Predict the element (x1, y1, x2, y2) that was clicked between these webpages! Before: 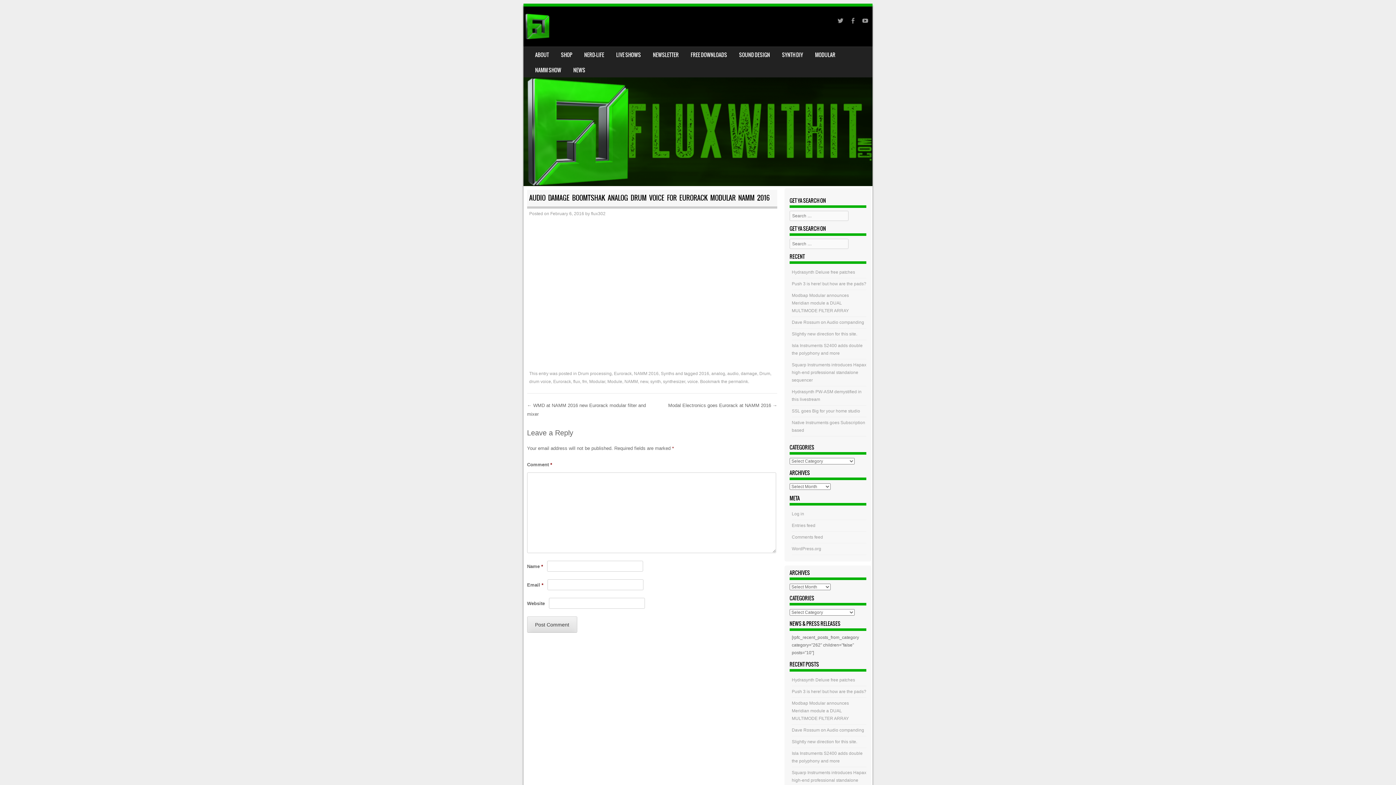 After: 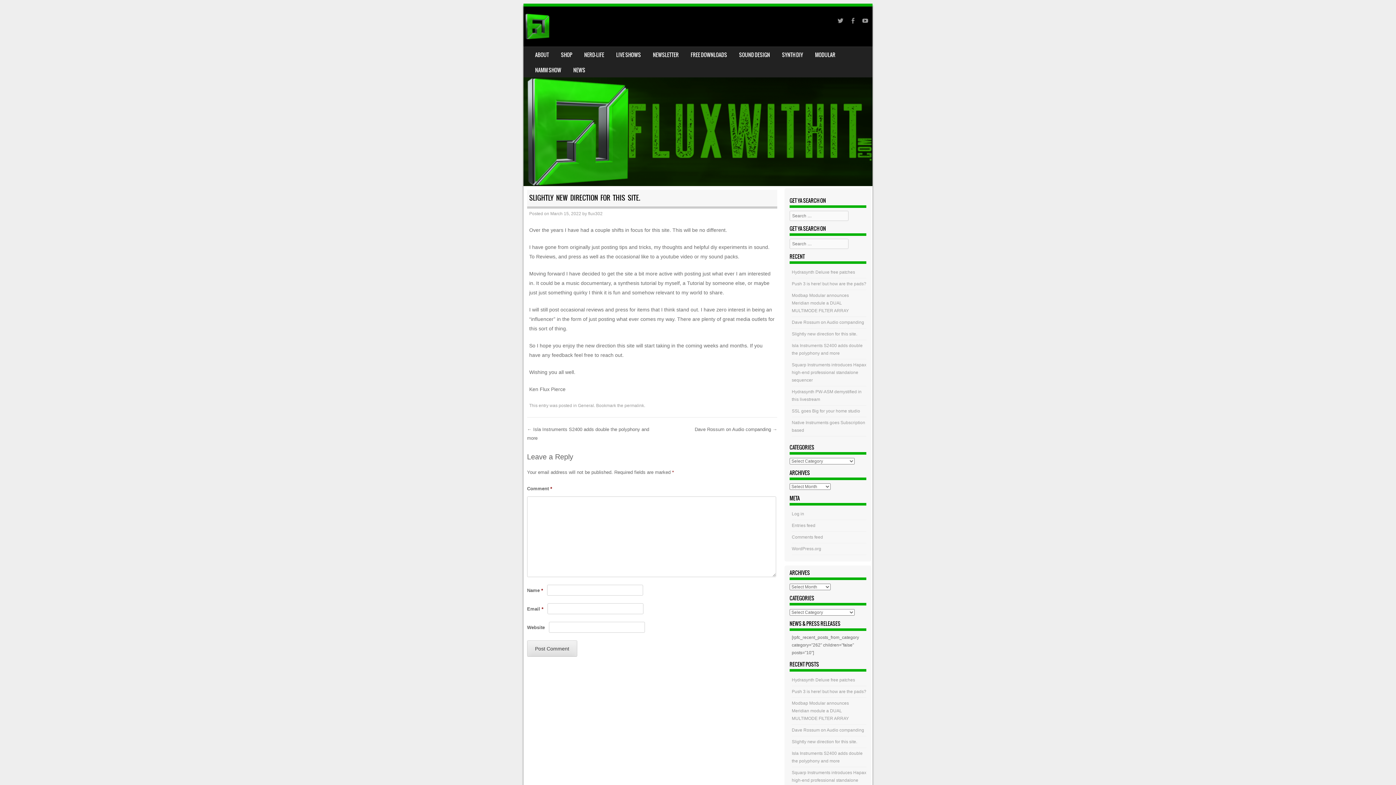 Action: bbox: (792, 739, 857, 744) label: Slightly new direction for this site.